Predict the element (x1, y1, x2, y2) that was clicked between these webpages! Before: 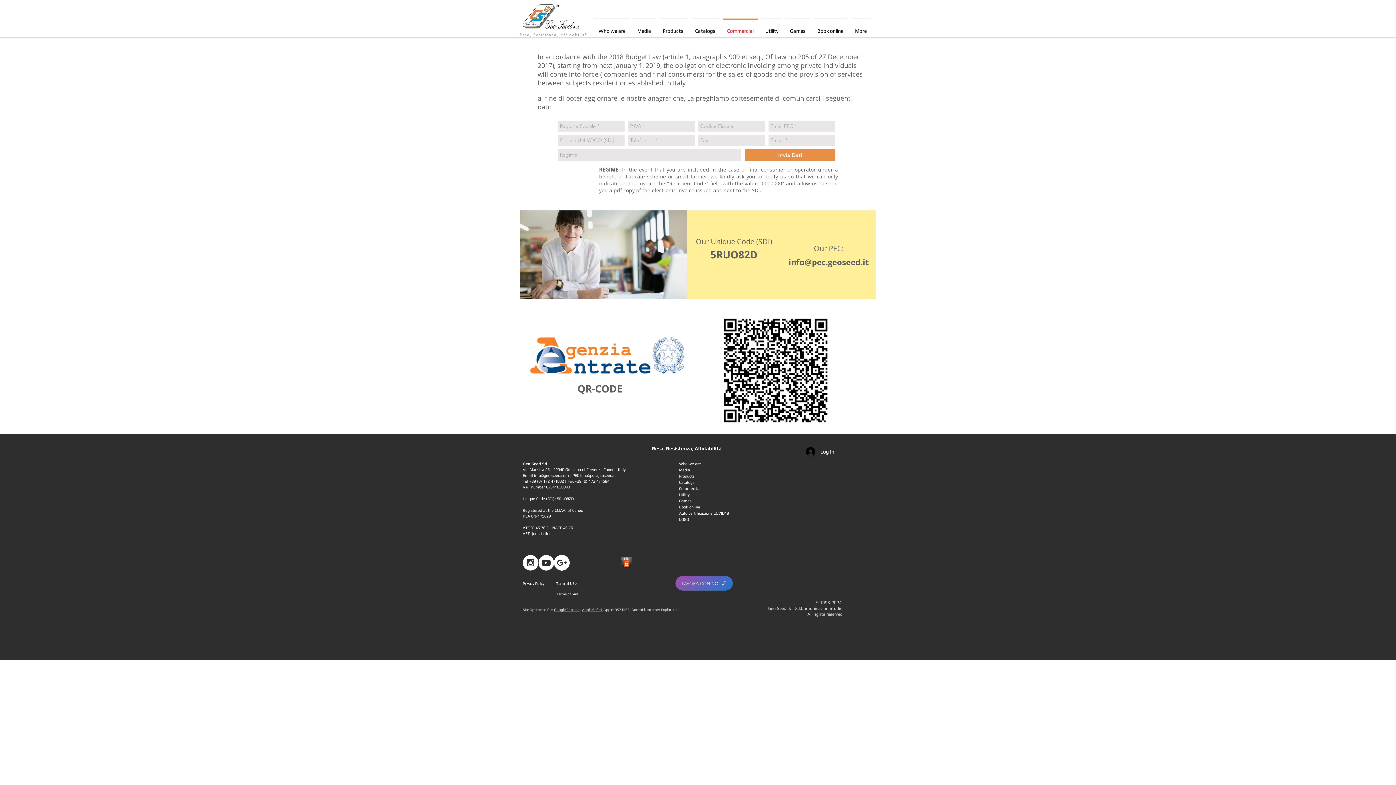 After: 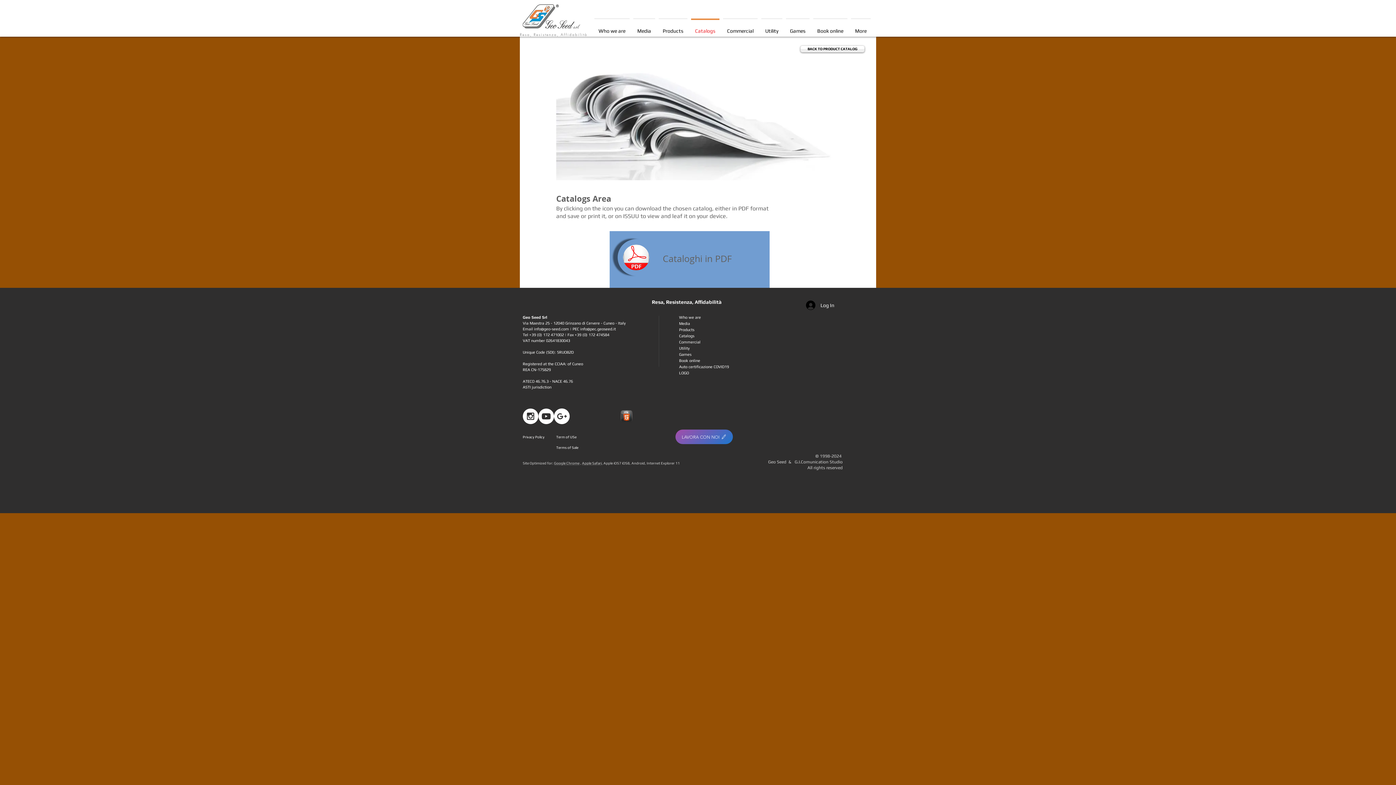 Action: label: Catalogs bbox: (689, 18, 721, 36)